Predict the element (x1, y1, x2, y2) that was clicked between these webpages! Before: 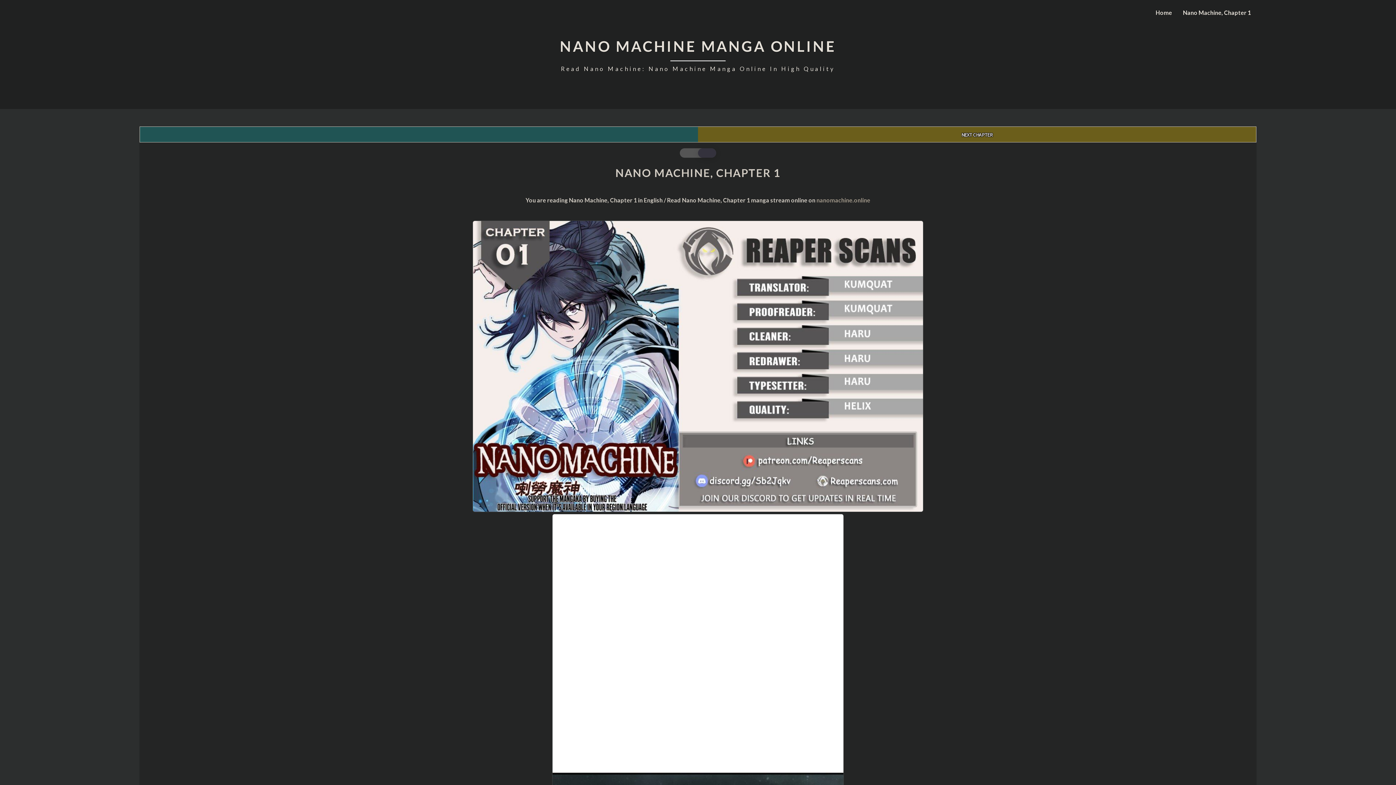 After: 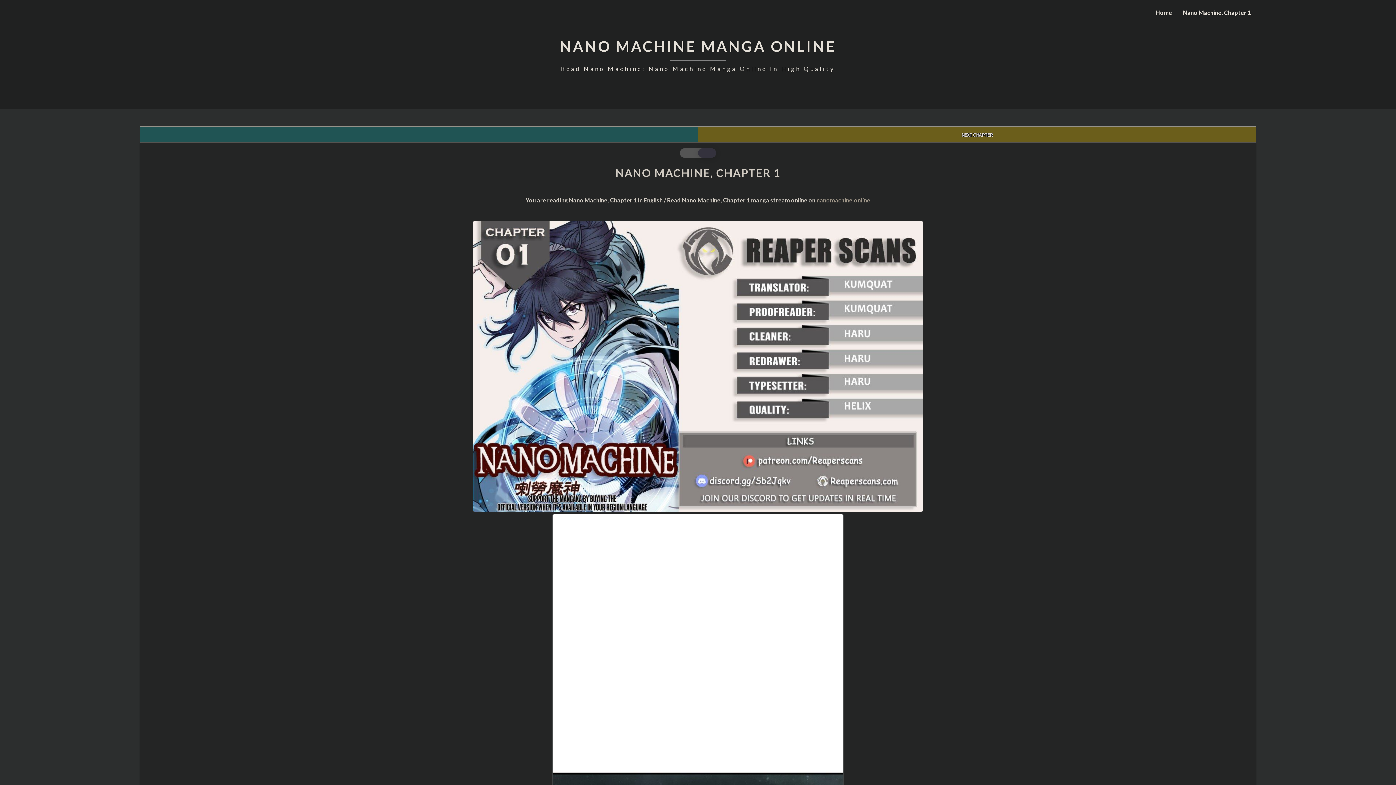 Action: bbox: (961, 130, 992, 138) label: NEXT CHAPTER